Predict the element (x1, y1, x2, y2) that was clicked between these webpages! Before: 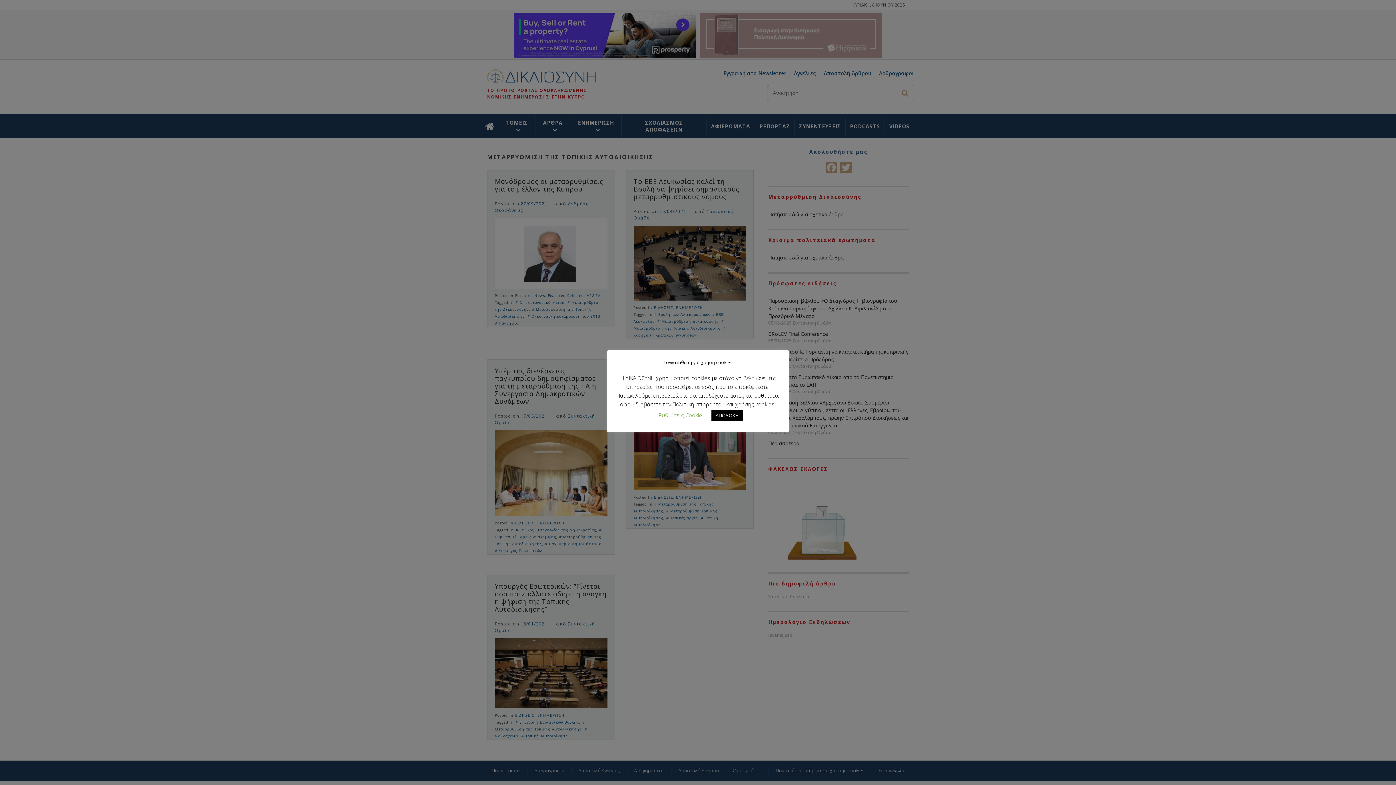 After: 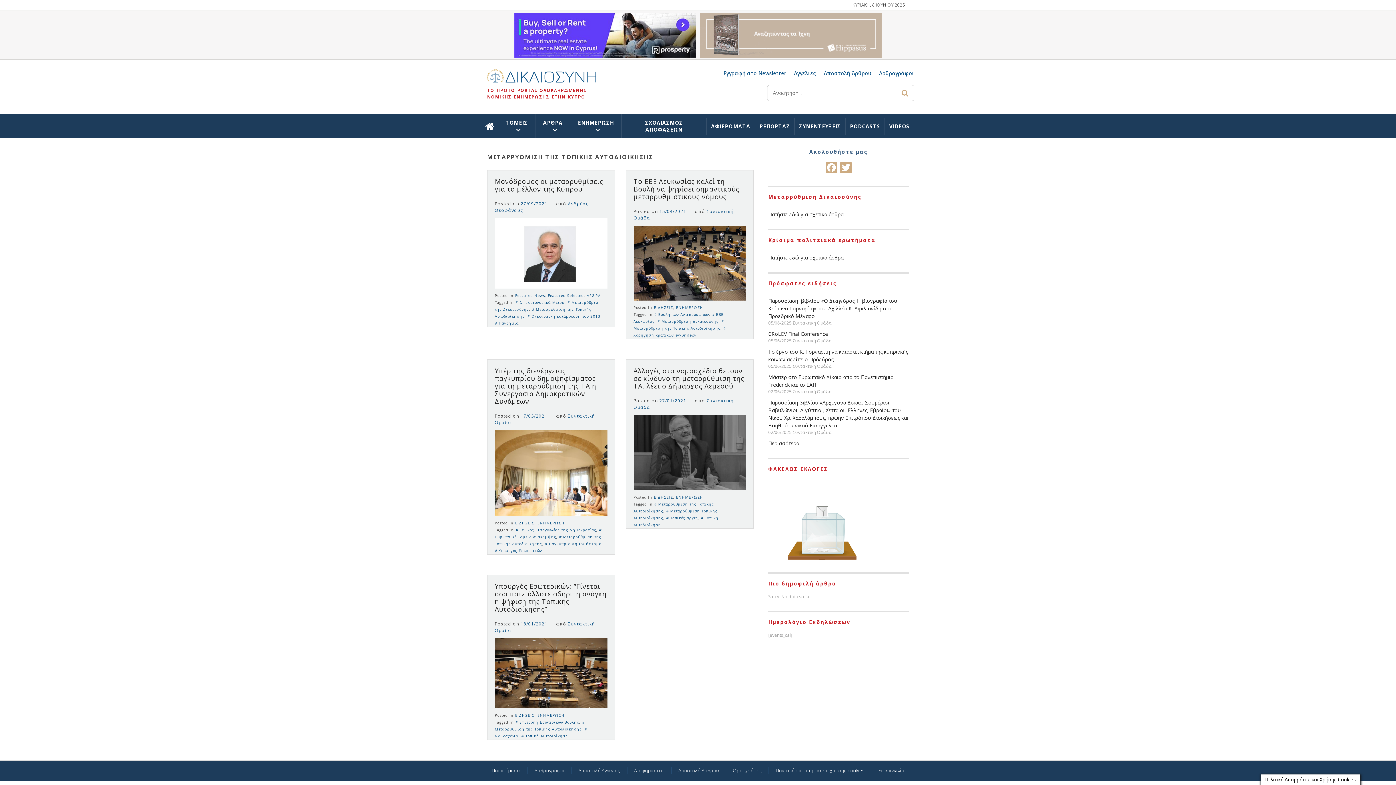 Action: label: ΑΠΟΔΟΧΗ bbox: (711, 410, 743, 421)